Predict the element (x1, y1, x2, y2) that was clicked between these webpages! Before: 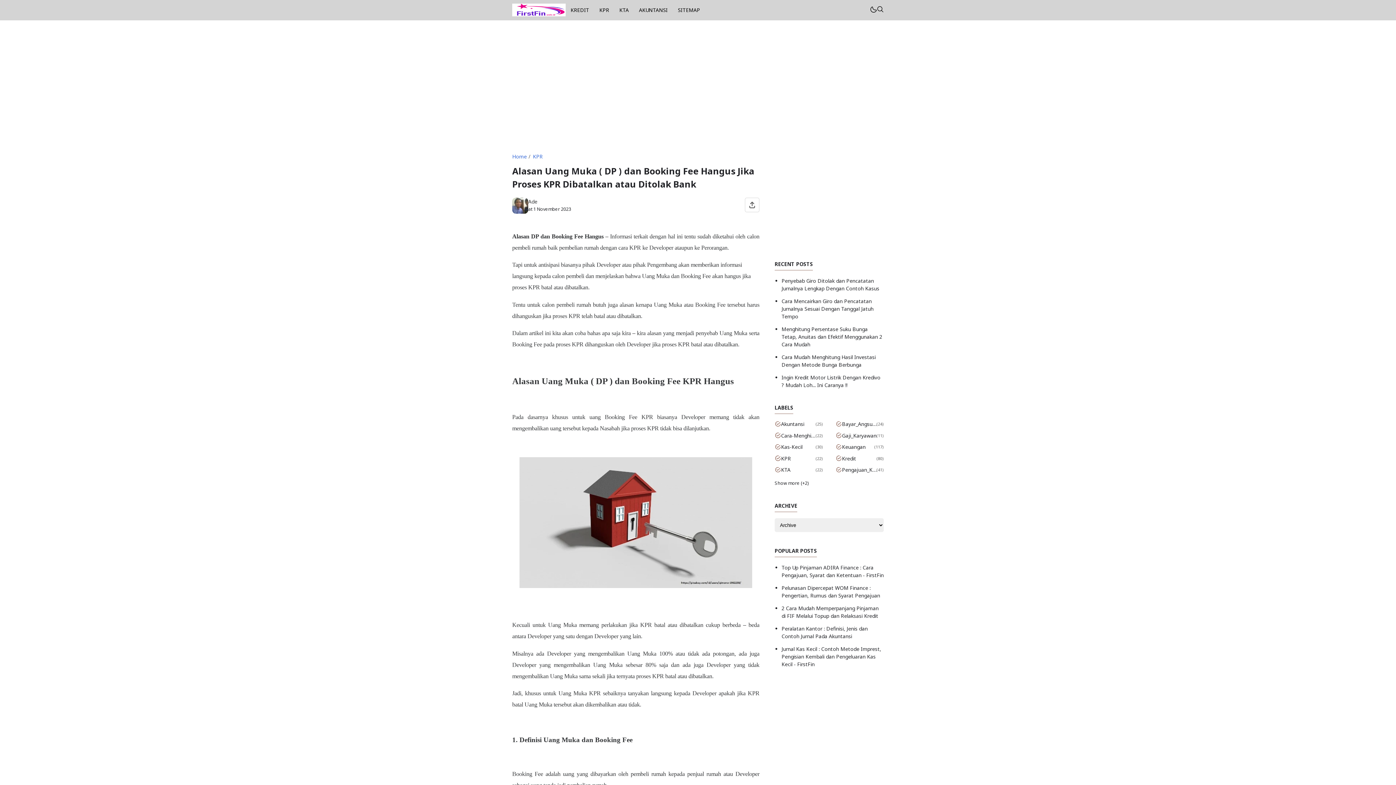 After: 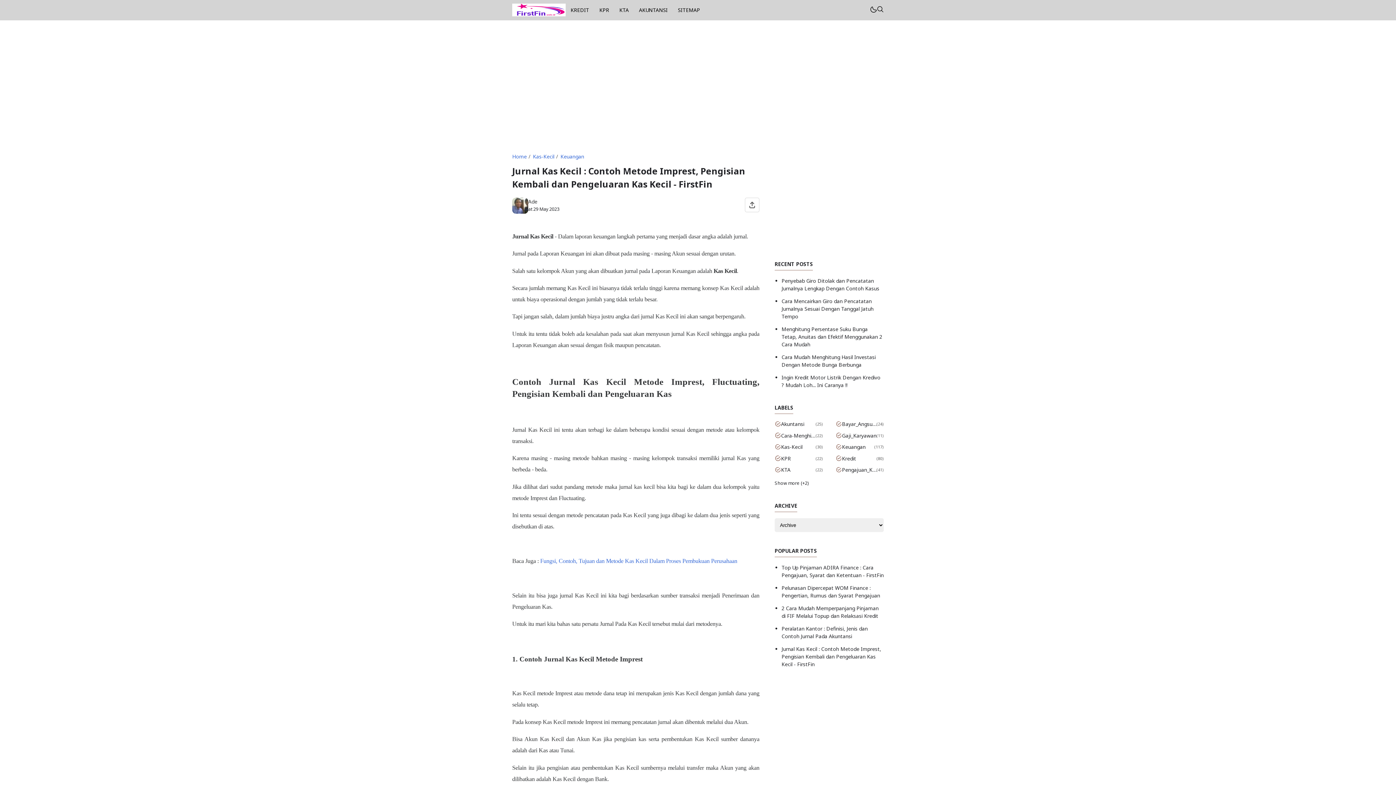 Action: bbox: (781, 645, 881, 667) label: Jurnal Kas Kecil : Contoh Metode Imprest, Pengisian Kembali dan Pengeluaran Kas Kecil - FirstFin